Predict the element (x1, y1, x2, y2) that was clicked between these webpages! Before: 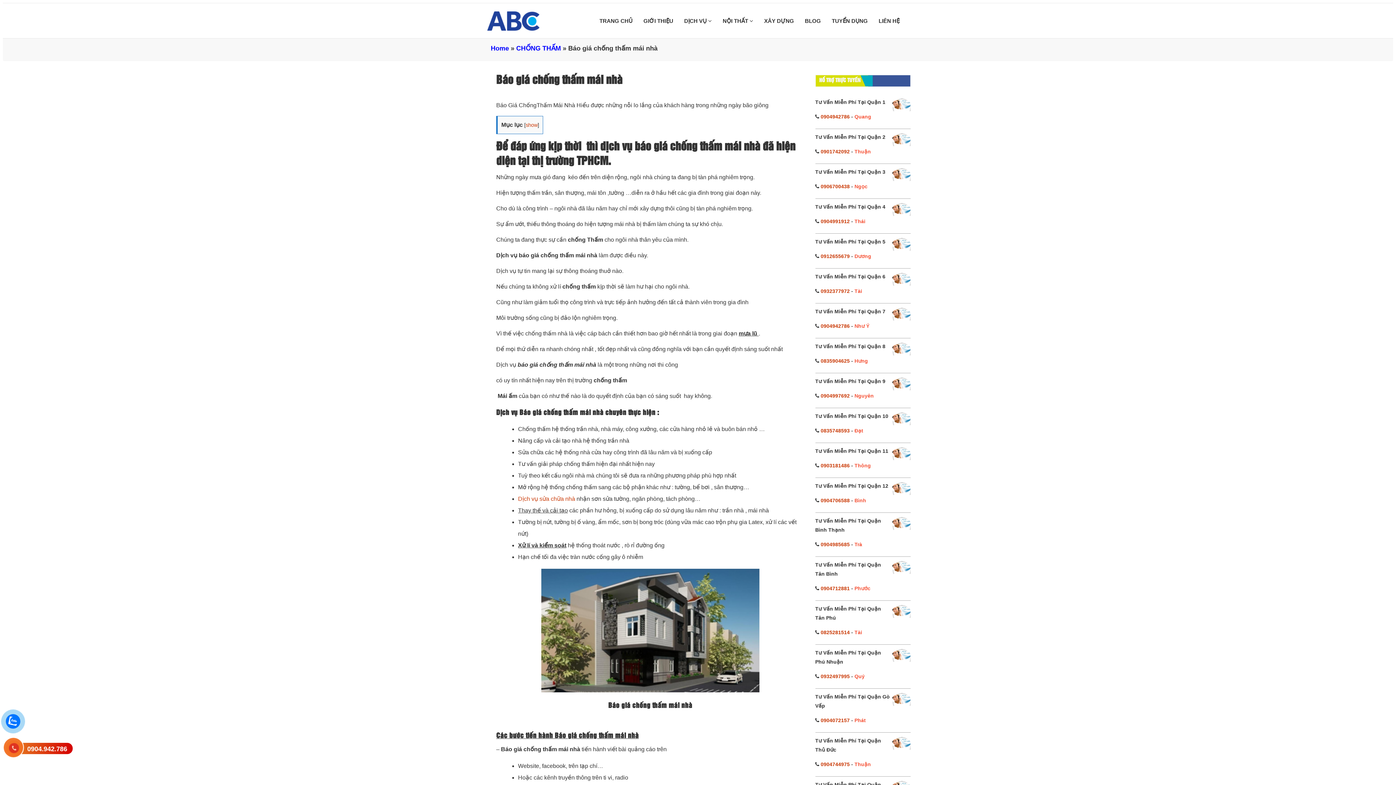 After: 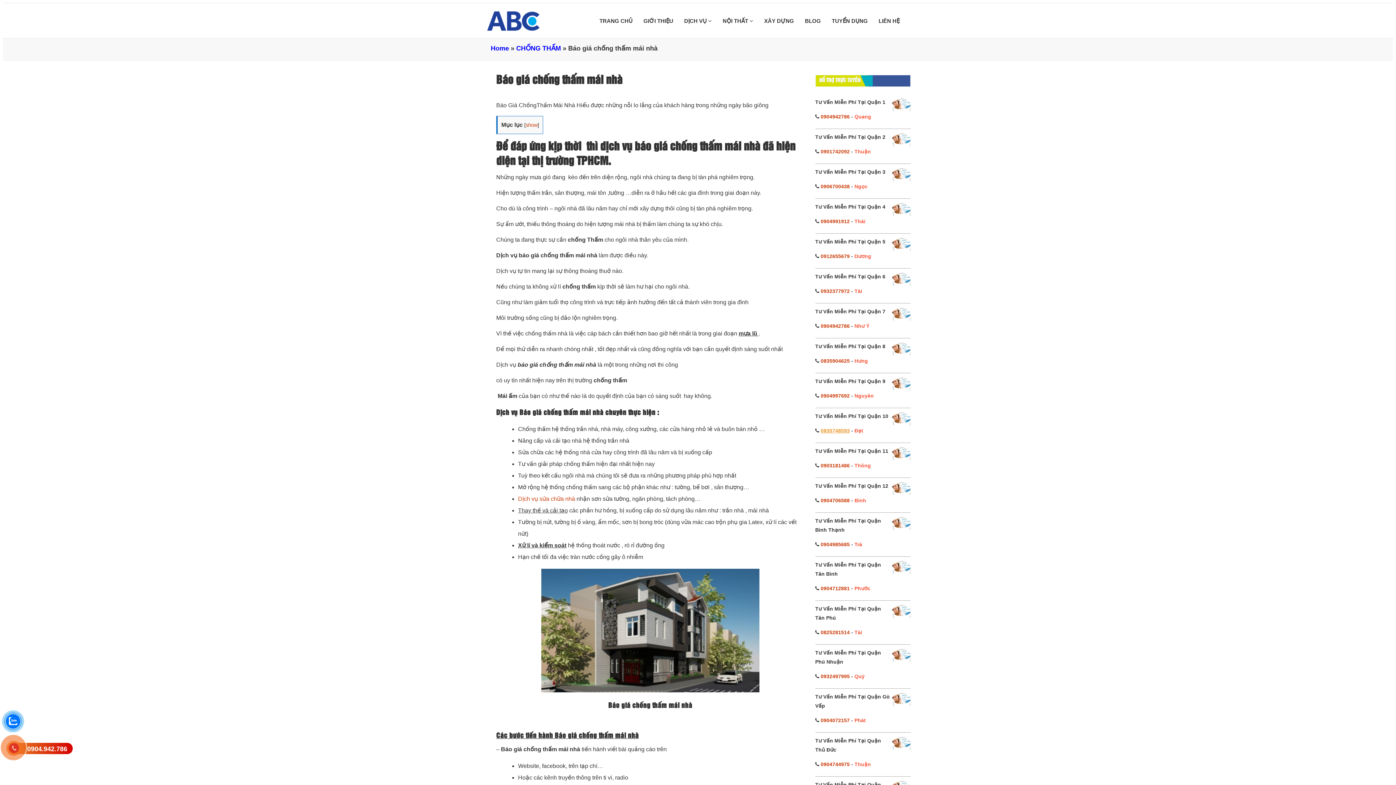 Action: bbox: (820, 428, 850, 433) label: 0835748593